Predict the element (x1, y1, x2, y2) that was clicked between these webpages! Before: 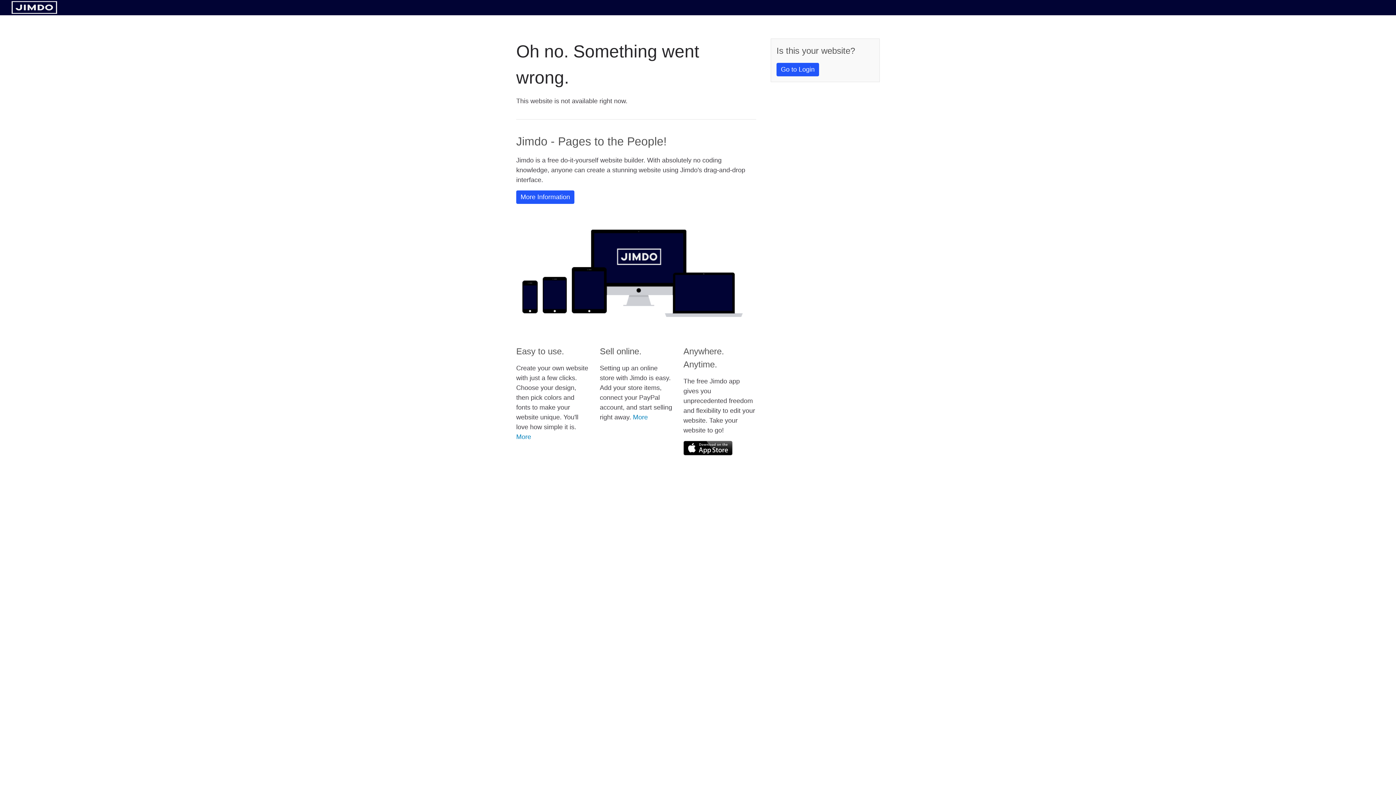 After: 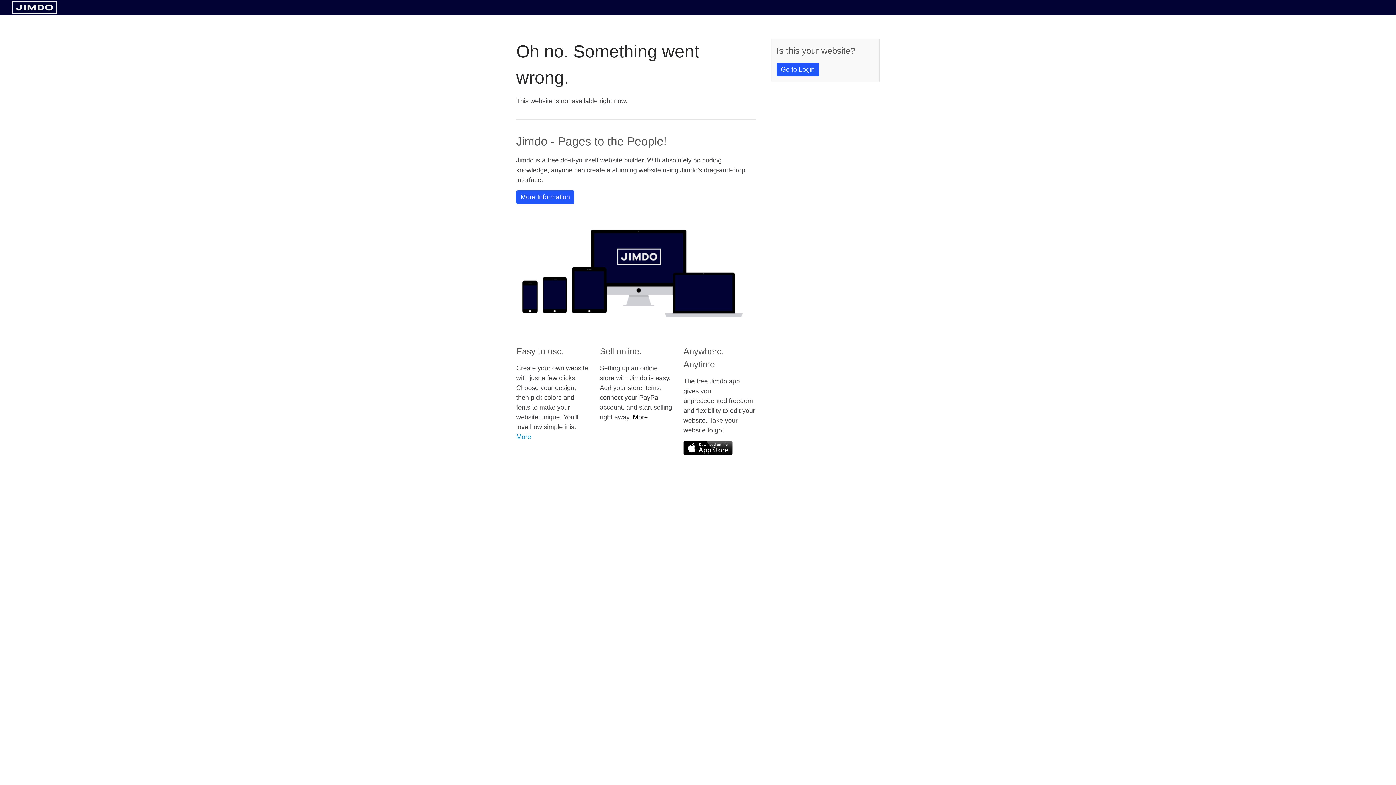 Action: label: More bbox: (633, 413, 648, 421)